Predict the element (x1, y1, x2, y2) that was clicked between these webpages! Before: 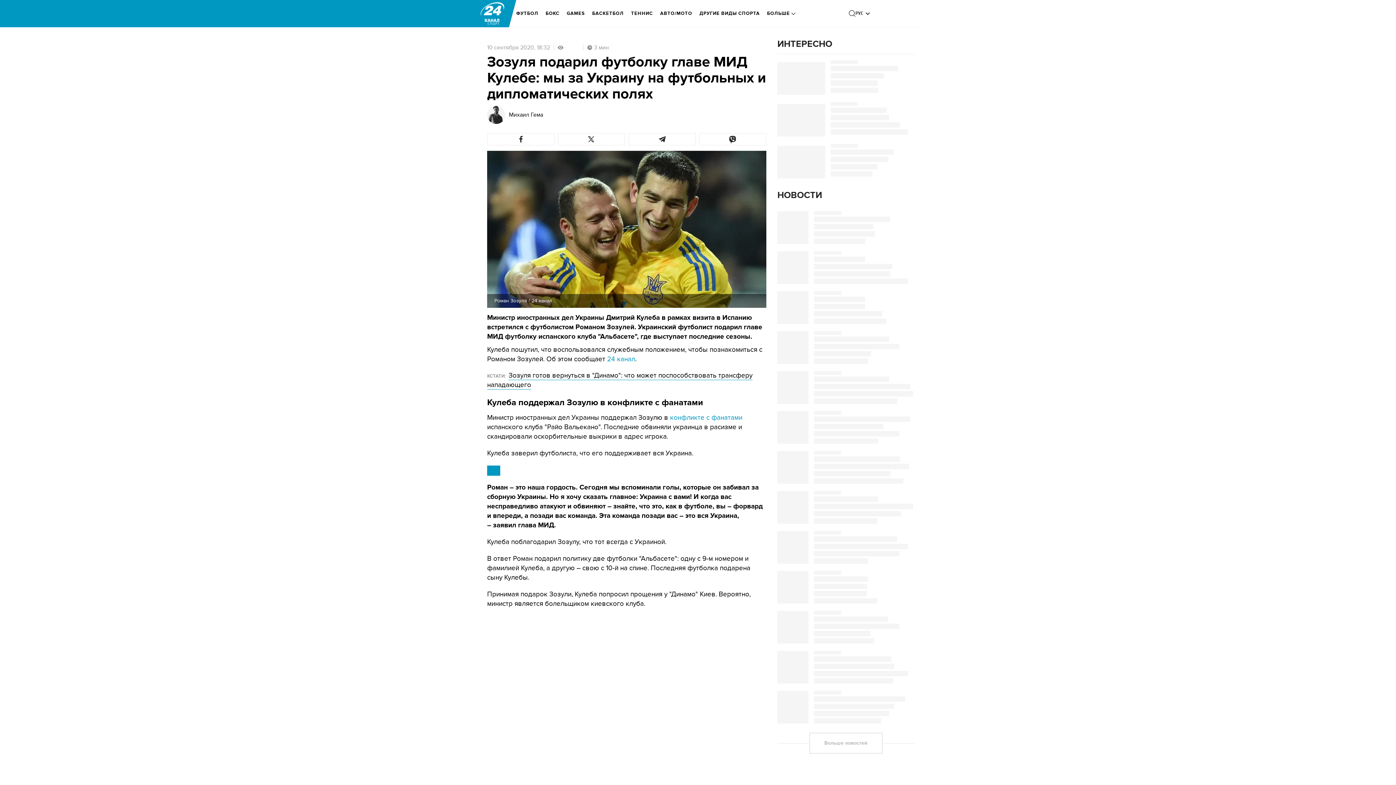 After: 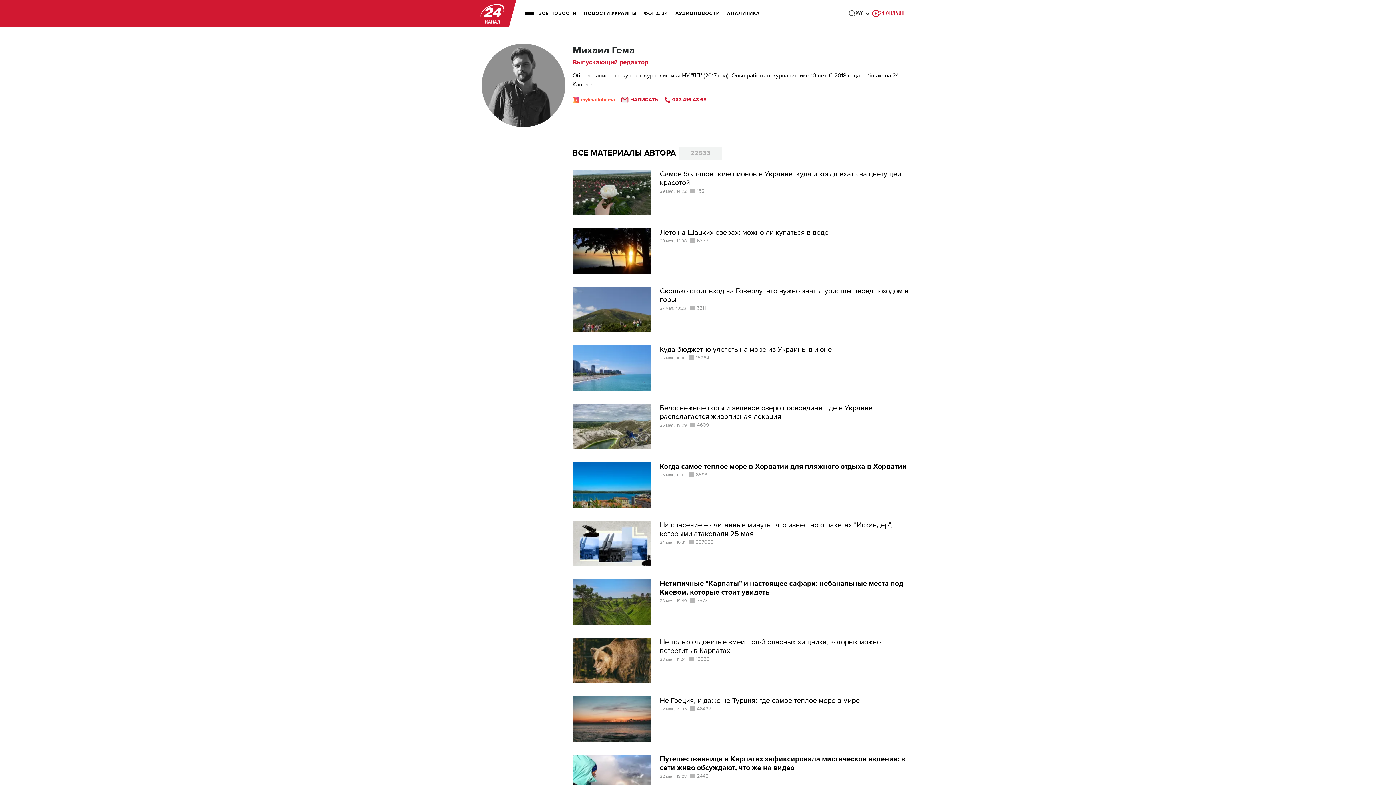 Action: label: Михаил Гема bbox: (509, 112, 543, 117)